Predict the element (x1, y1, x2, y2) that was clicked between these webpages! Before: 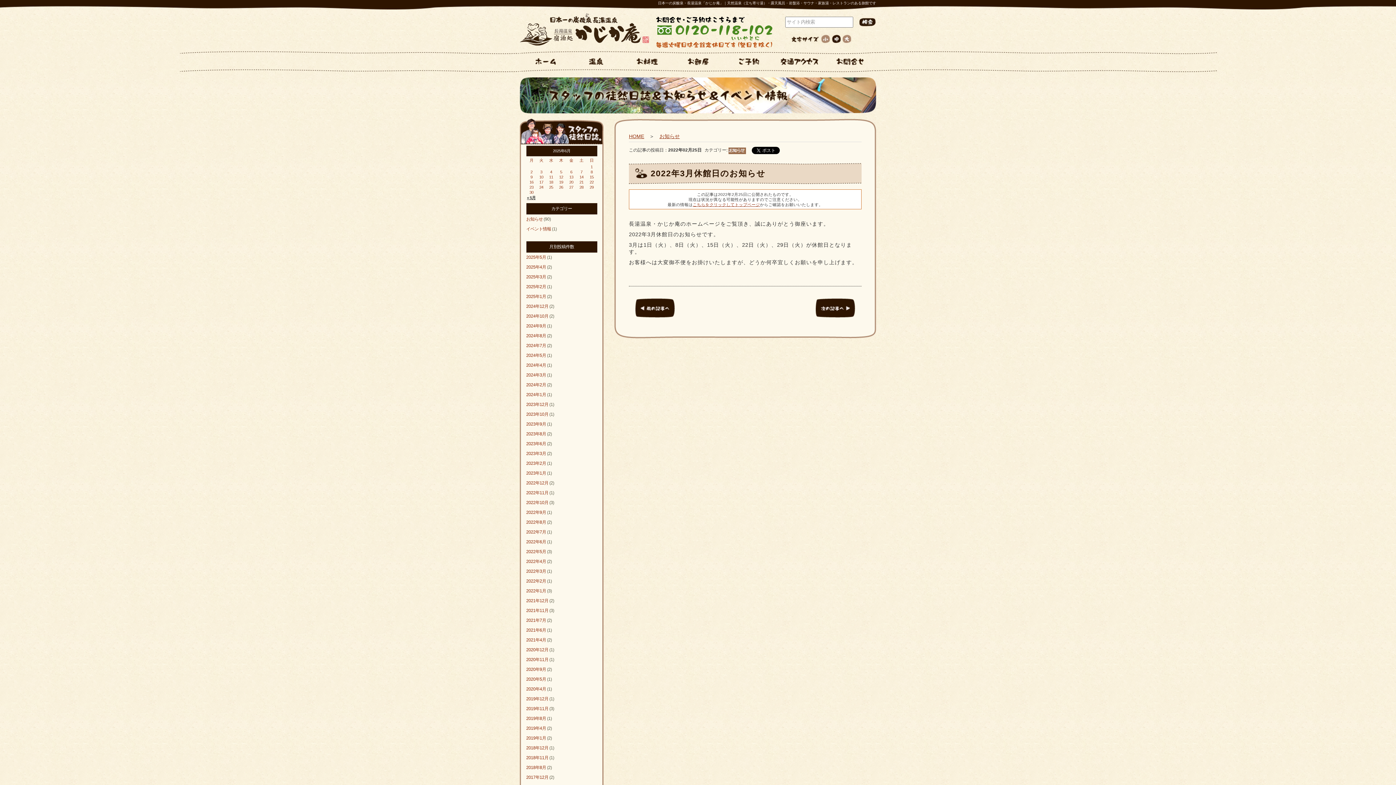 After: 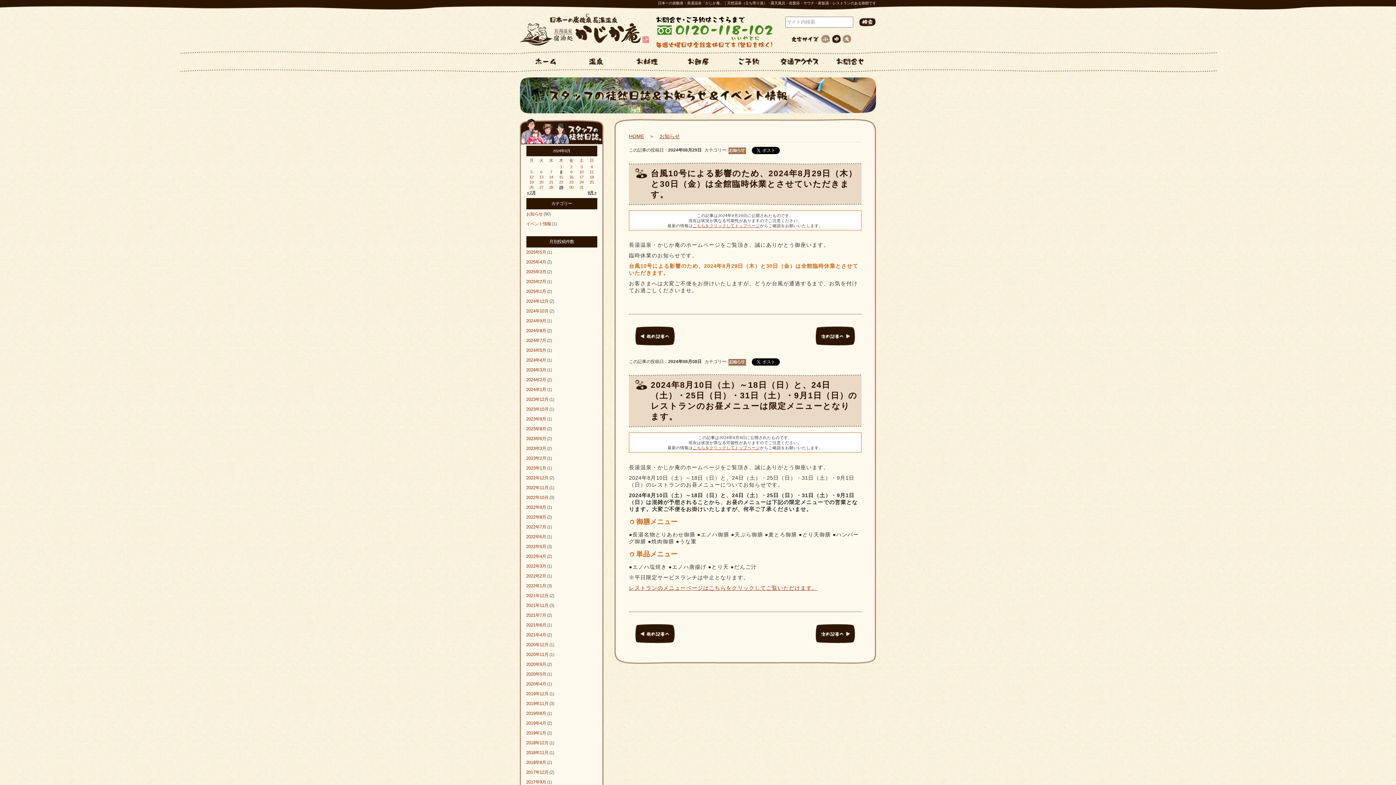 Action: bbox: (526, 333, 546, 338) label: 2024年8月